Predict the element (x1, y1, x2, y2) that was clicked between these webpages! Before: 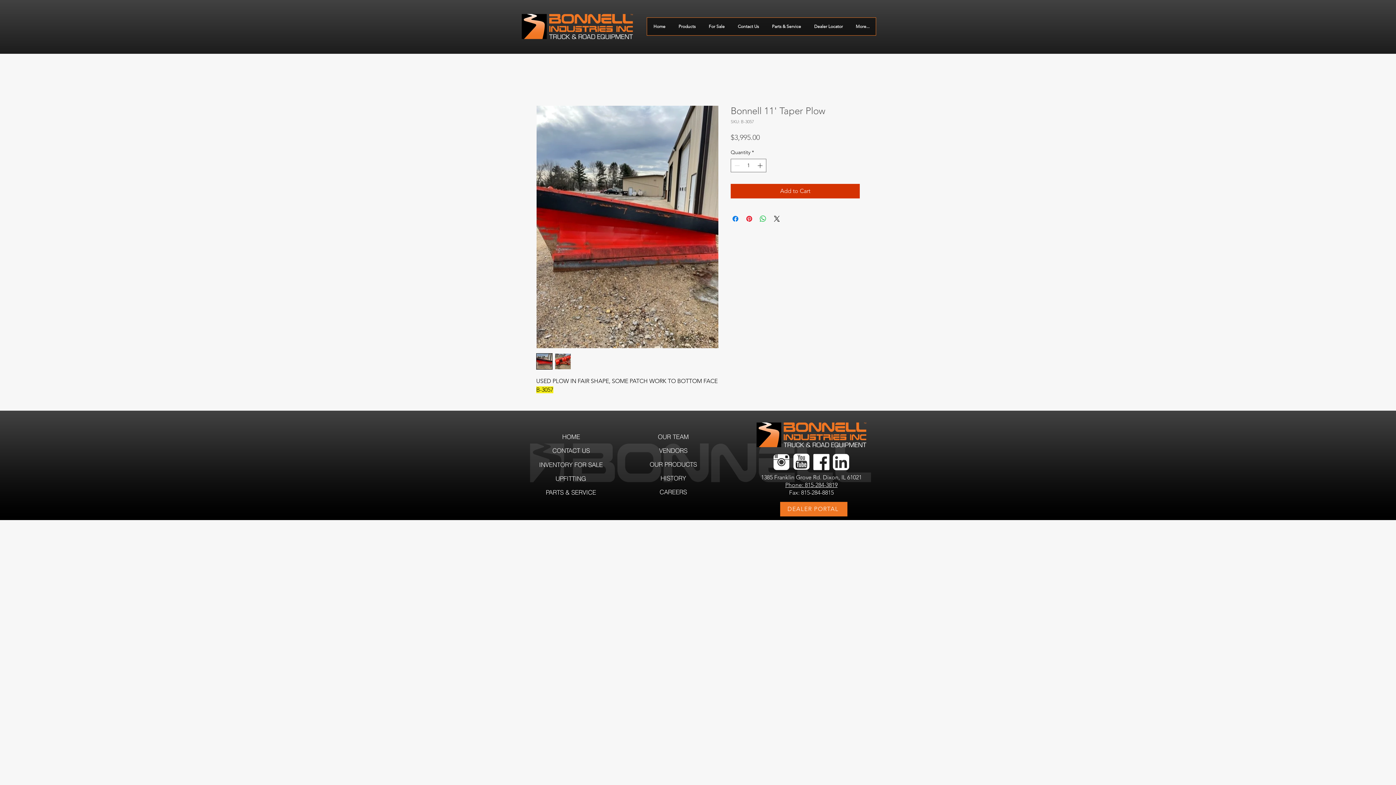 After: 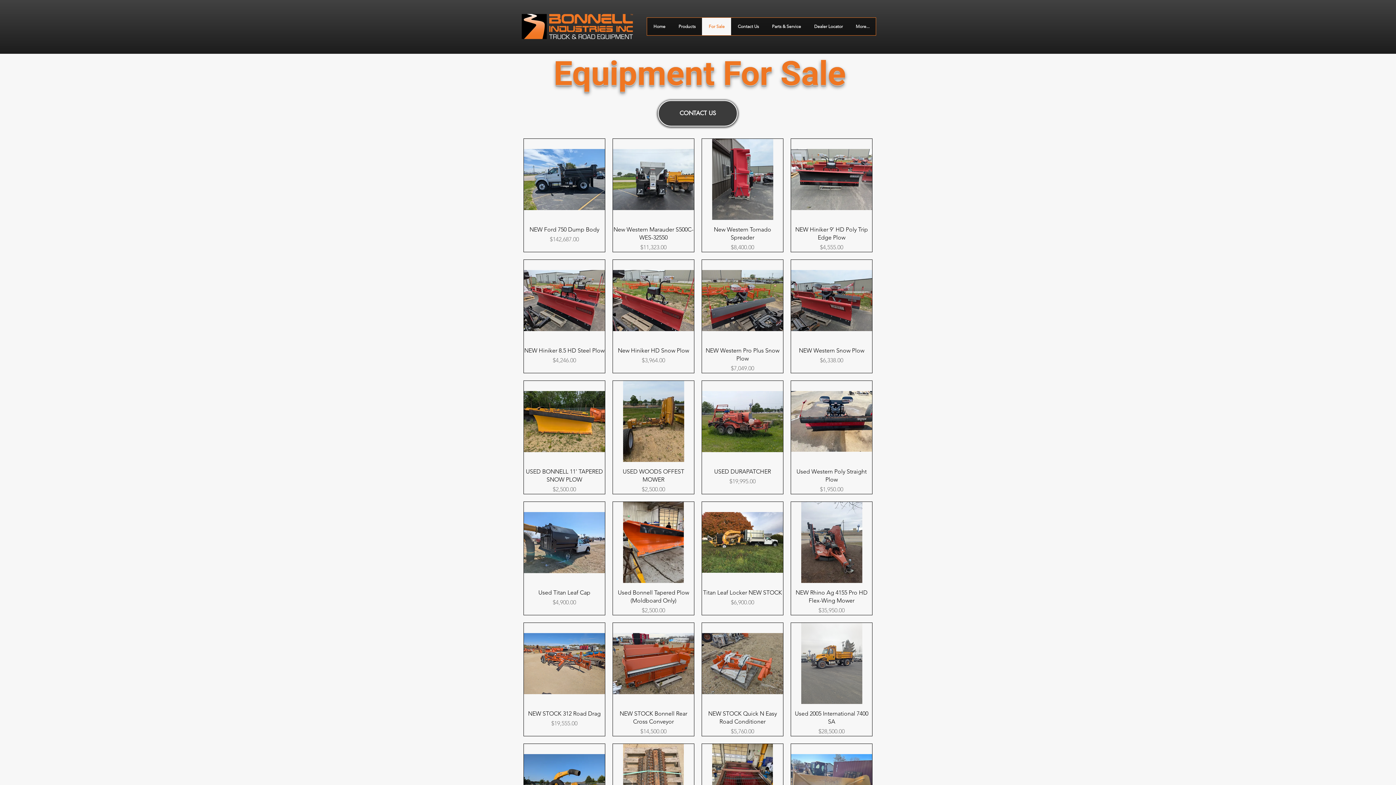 Action: bbox: (702, 17, 731, 35) label: For Sale